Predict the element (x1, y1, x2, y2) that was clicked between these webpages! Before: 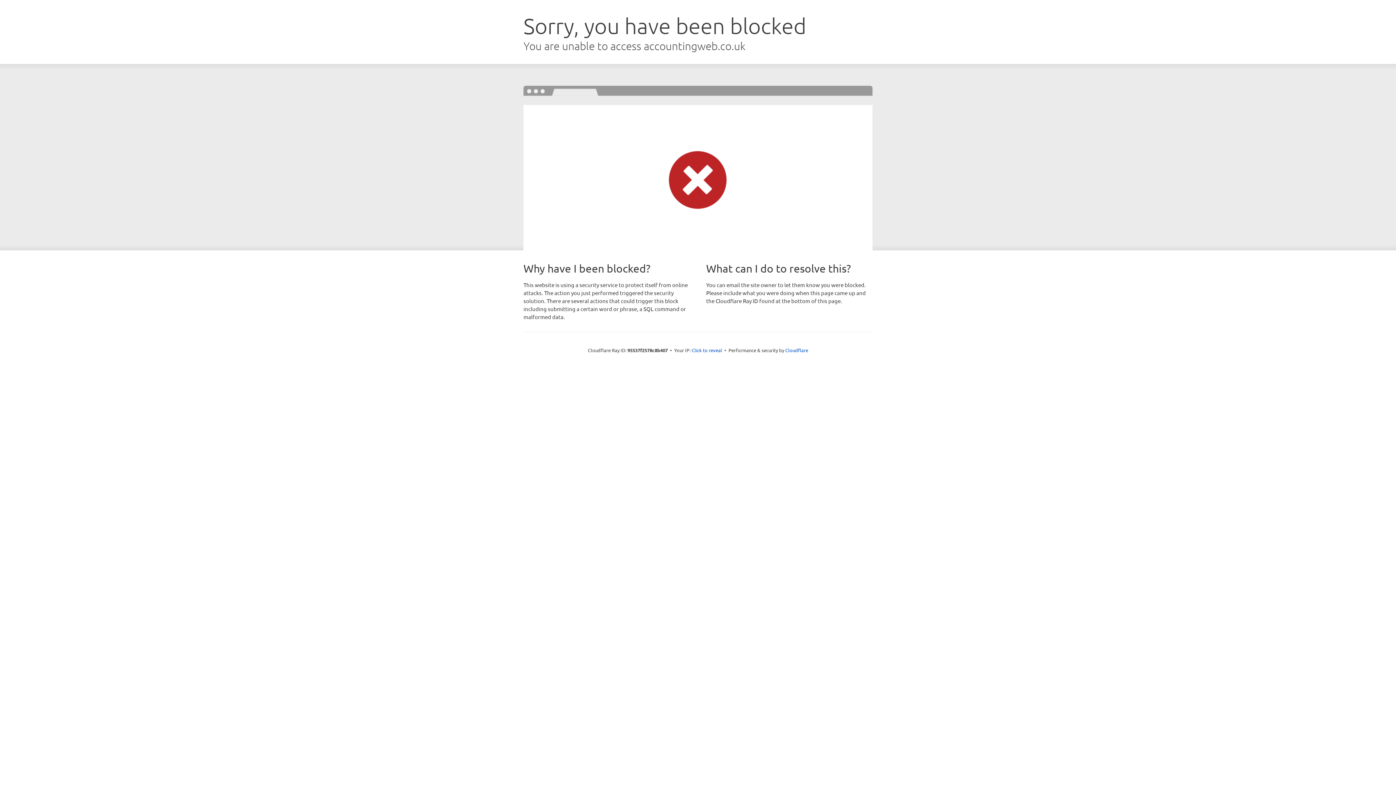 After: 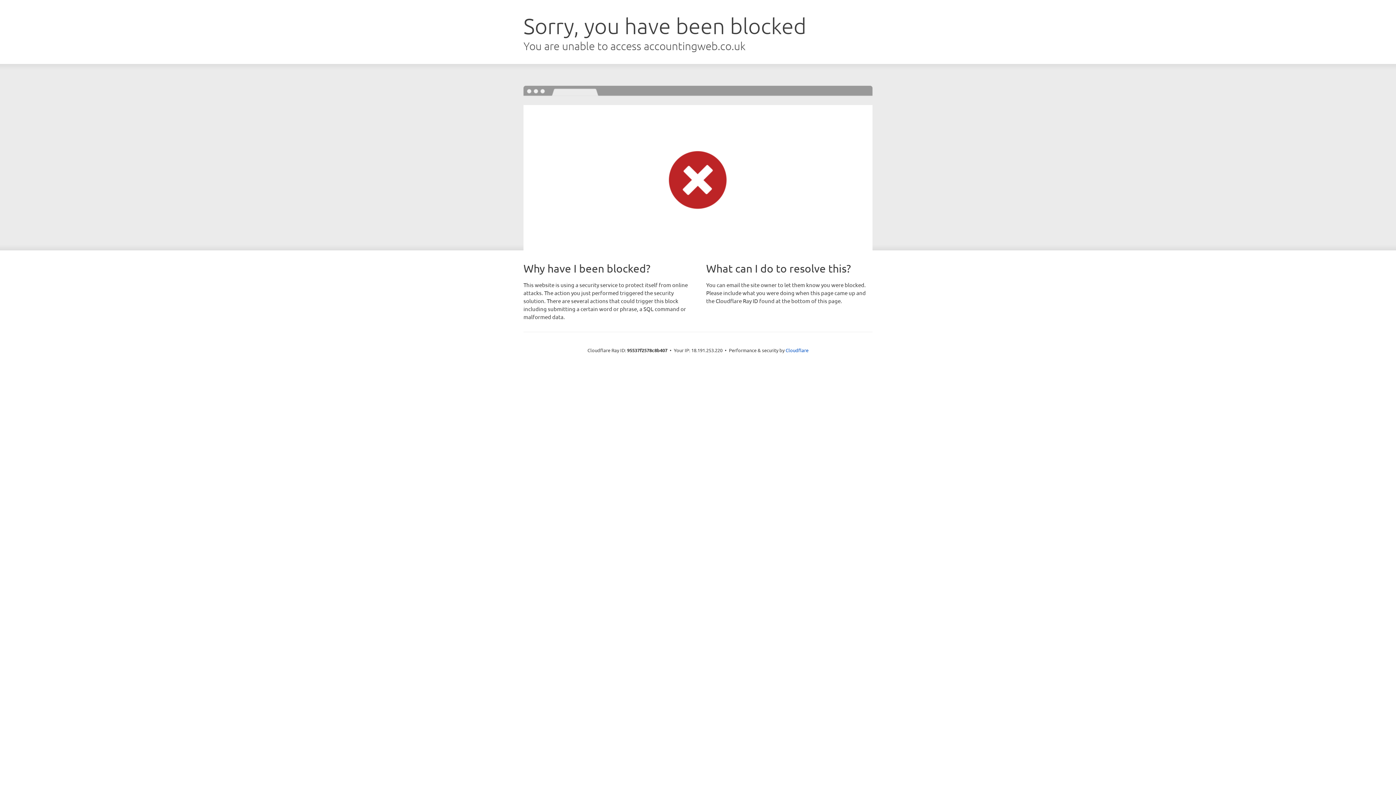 Action: bbox: (691, 346, 722, 353) label: Click to reveal